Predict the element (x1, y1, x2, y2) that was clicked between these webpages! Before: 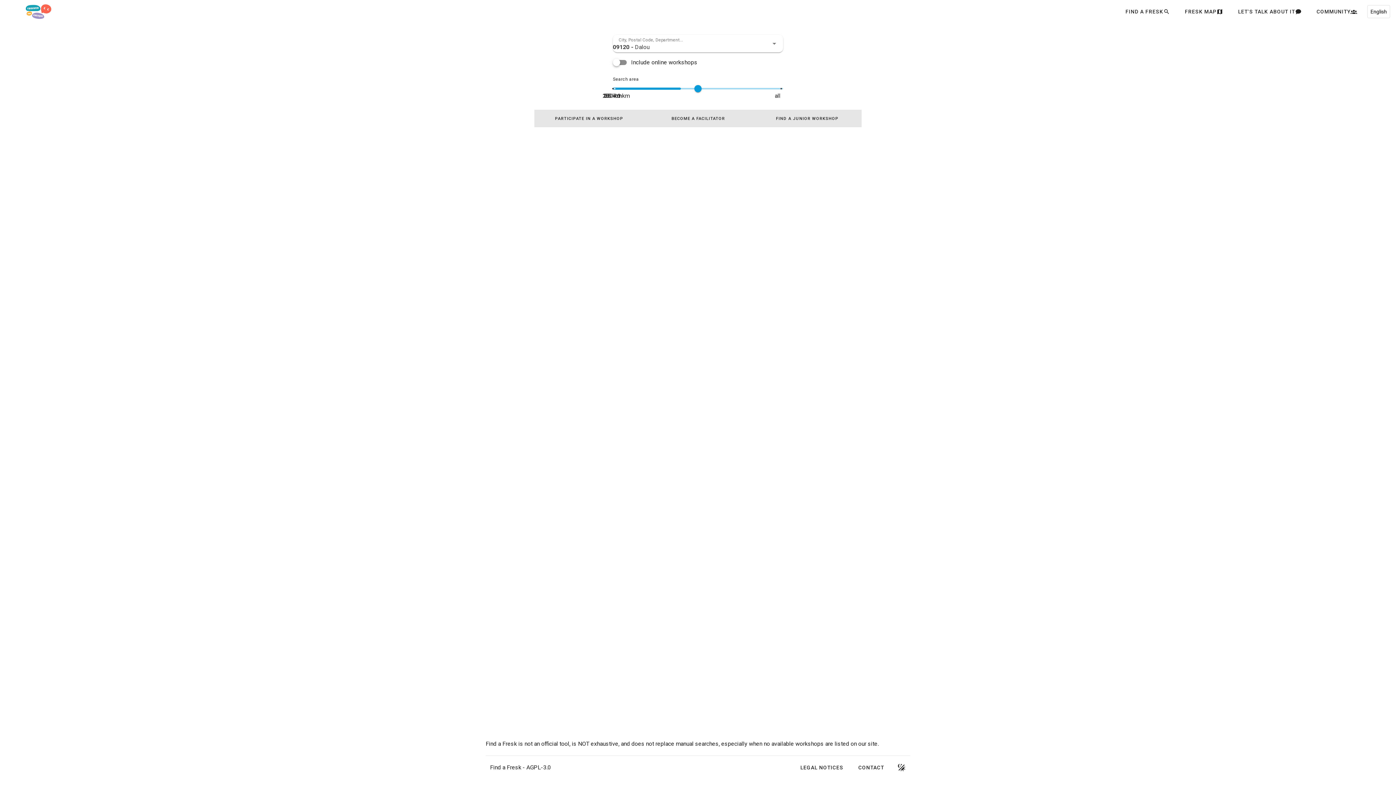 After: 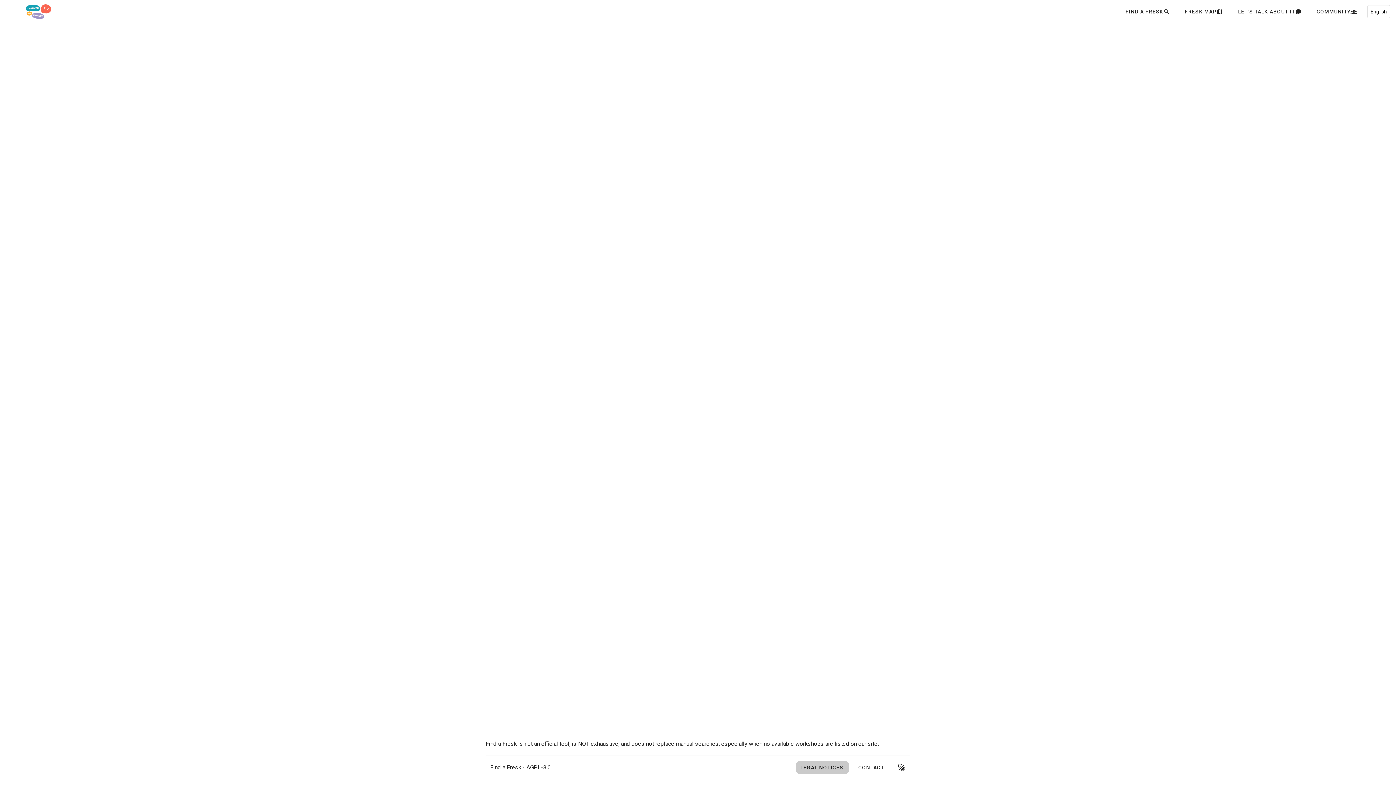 Action: bbox: (795, 761, 849, 774) label: LEGAL NOTICES